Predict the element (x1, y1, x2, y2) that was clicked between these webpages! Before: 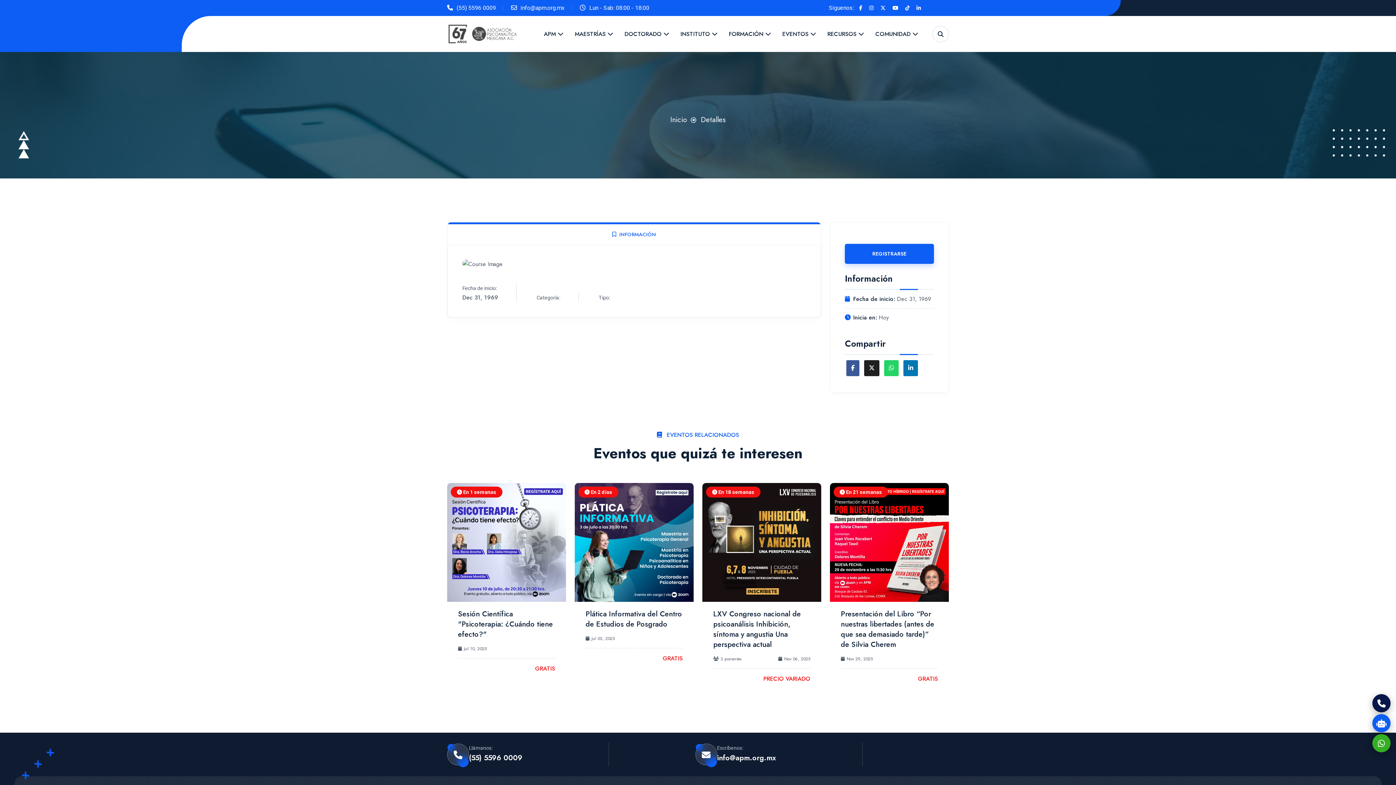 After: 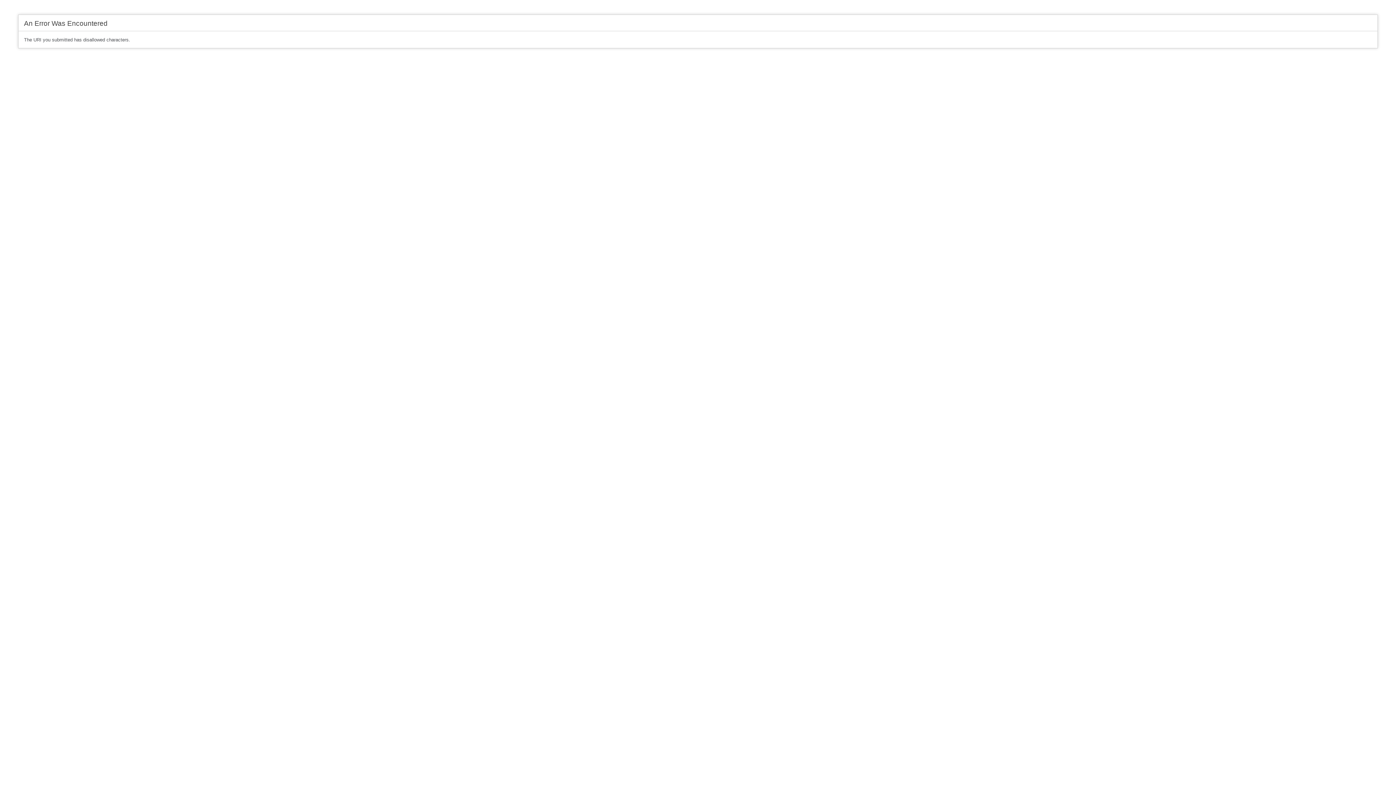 Action: label: (55) 5596 0009 bbox: (469, 753, 522, 763)